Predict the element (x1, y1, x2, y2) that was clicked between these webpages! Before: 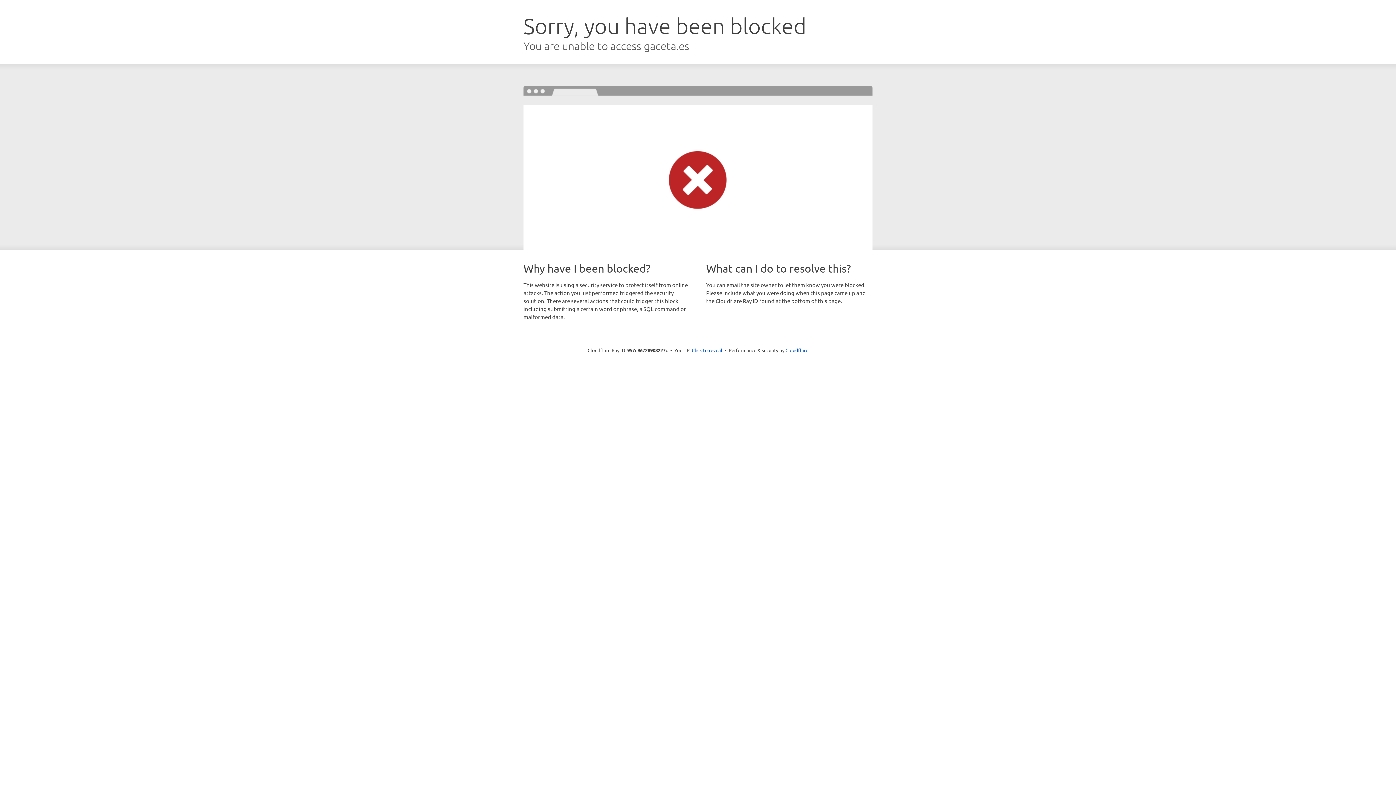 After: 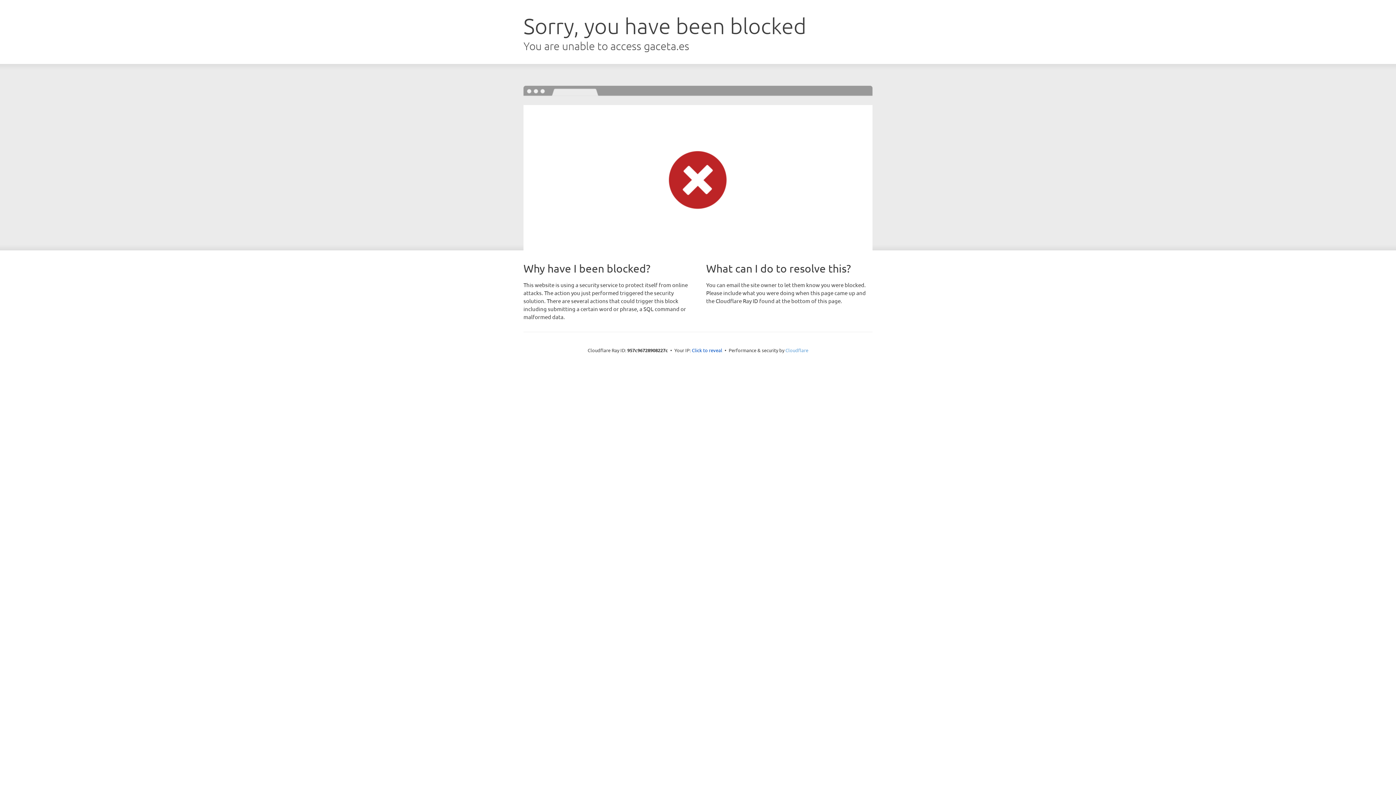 Action: bbox: (785, 347, 808, 353) label: Cloudflare